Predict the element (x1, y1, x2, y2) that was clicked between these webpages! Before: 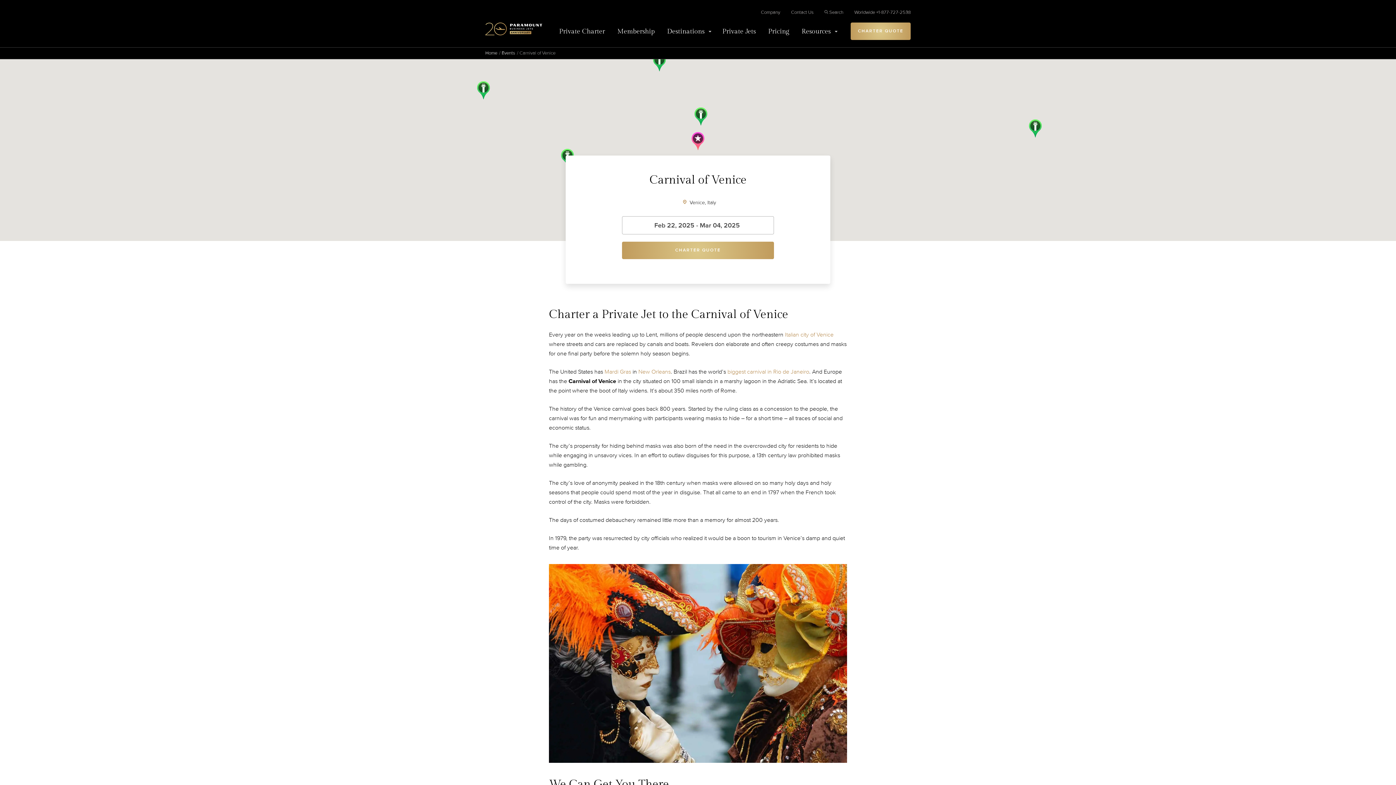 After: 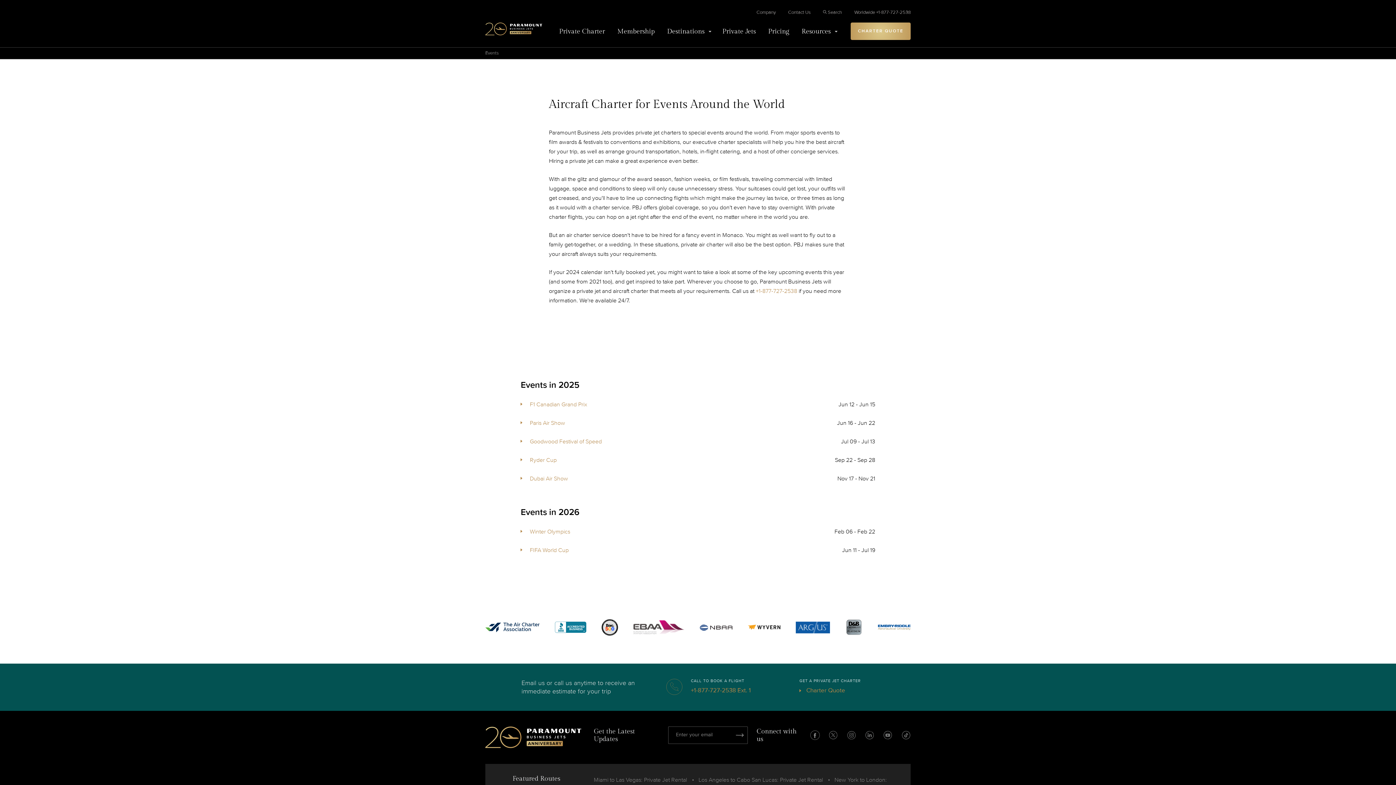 Action: label: Events bbox: (501, 50, 515, 56)